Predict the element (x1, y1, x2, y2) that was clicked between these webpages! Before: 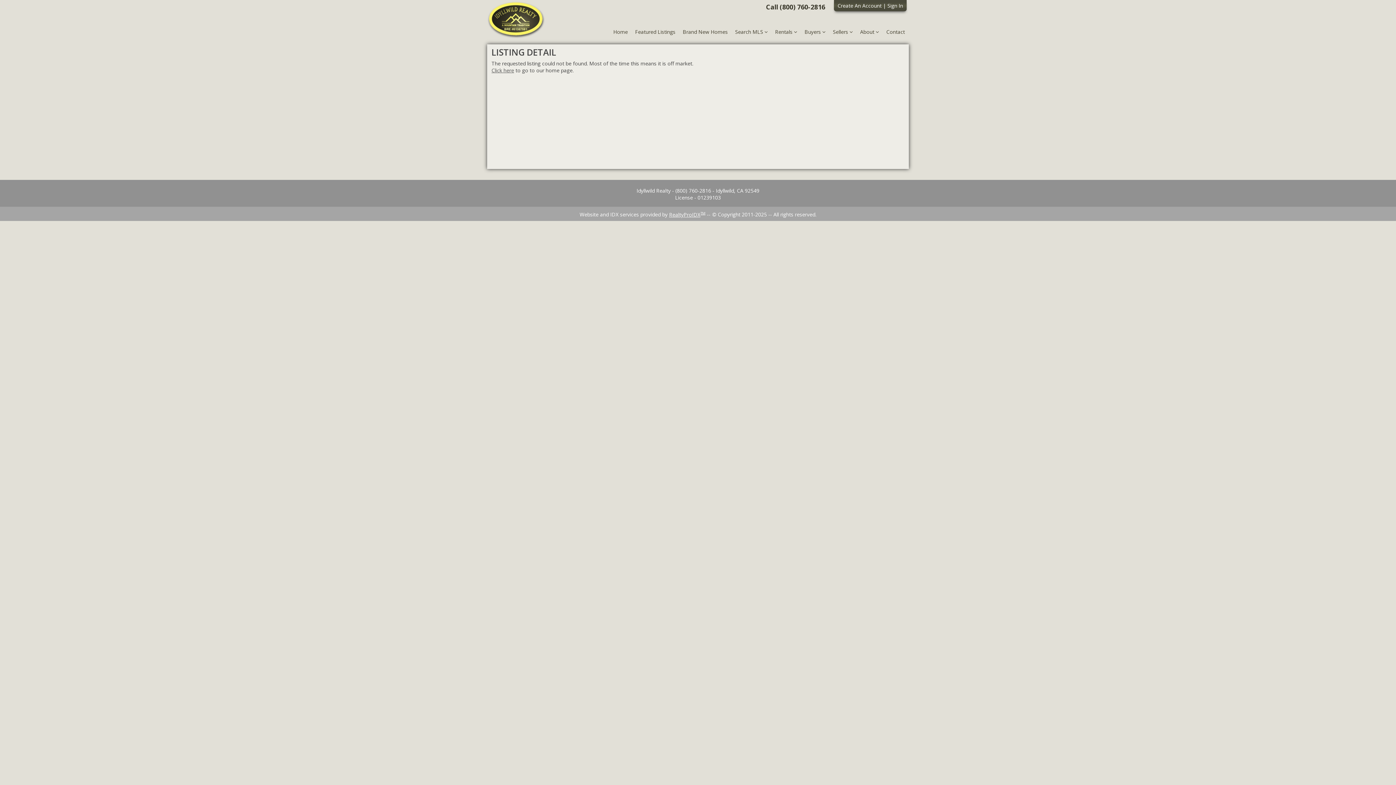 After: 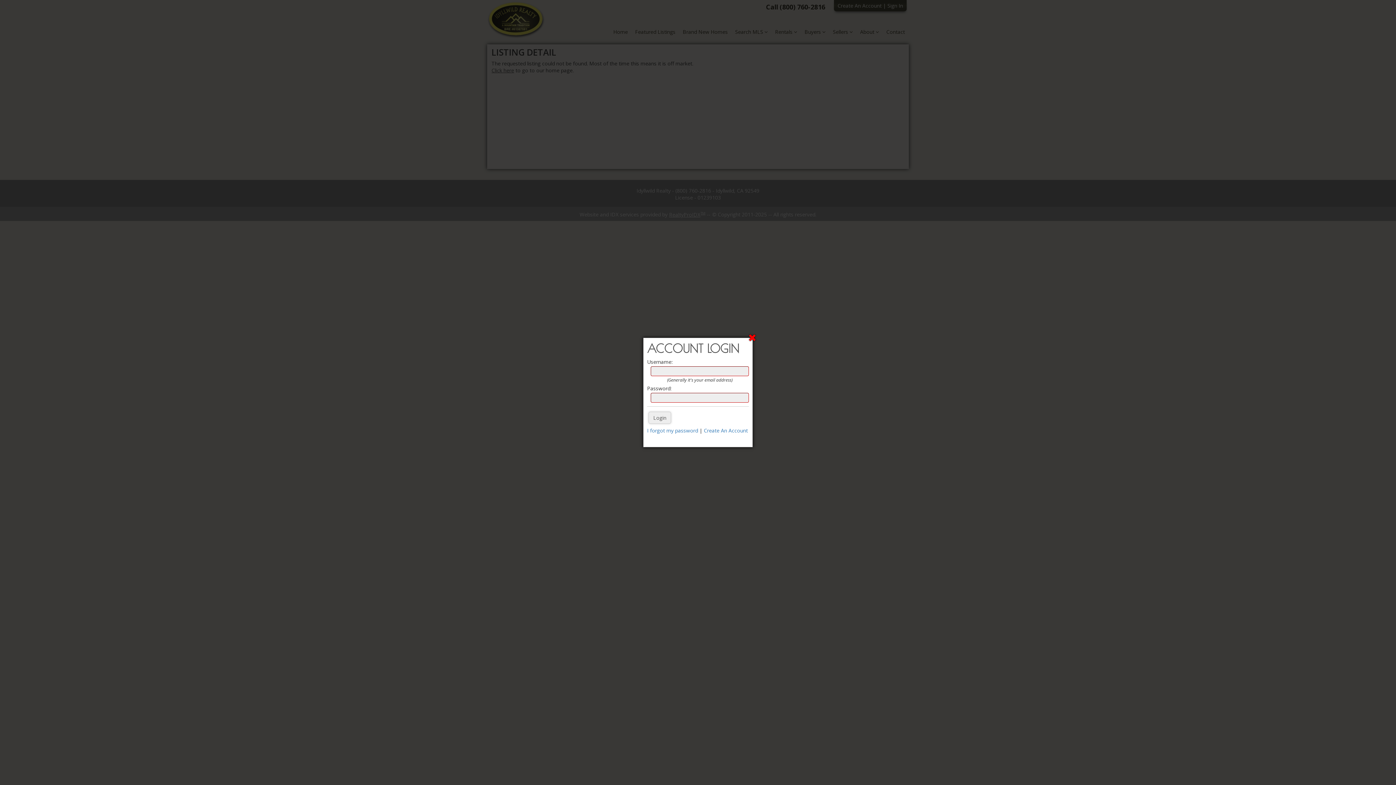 Action: bbox: (887, 2, 903, 9) label: Sign In